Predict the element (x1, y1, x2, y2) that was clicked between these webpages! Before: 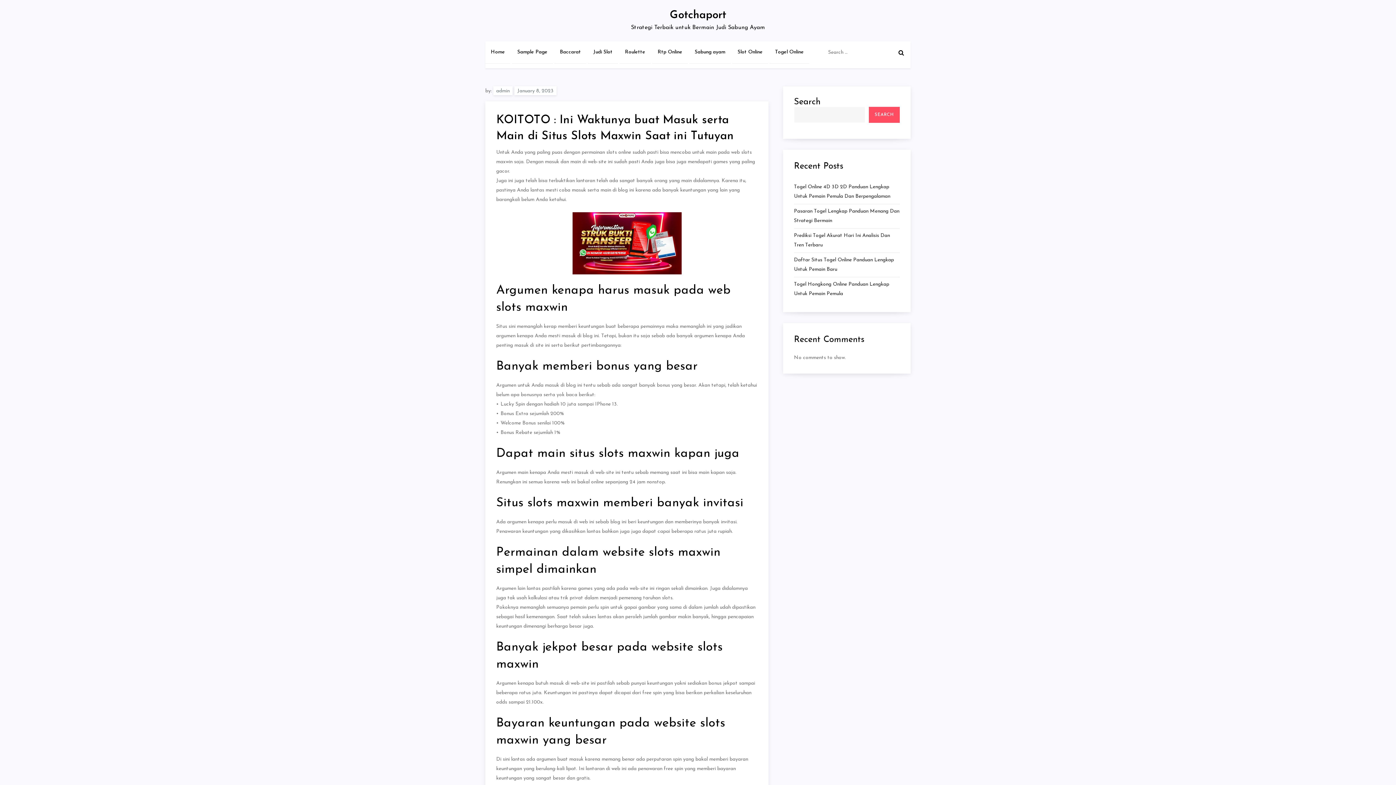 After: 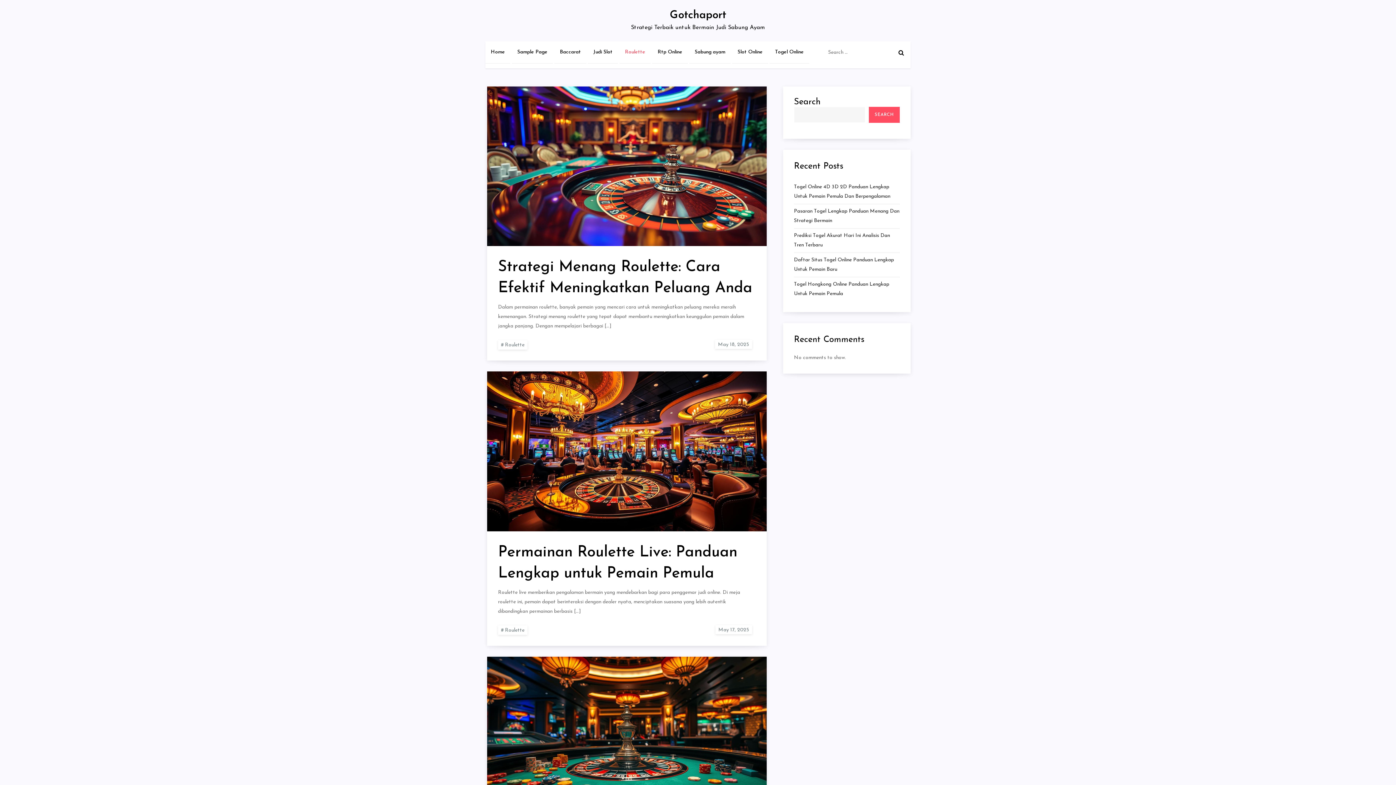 Action: bbox: (619, 41, 650, 63) label: Roulette